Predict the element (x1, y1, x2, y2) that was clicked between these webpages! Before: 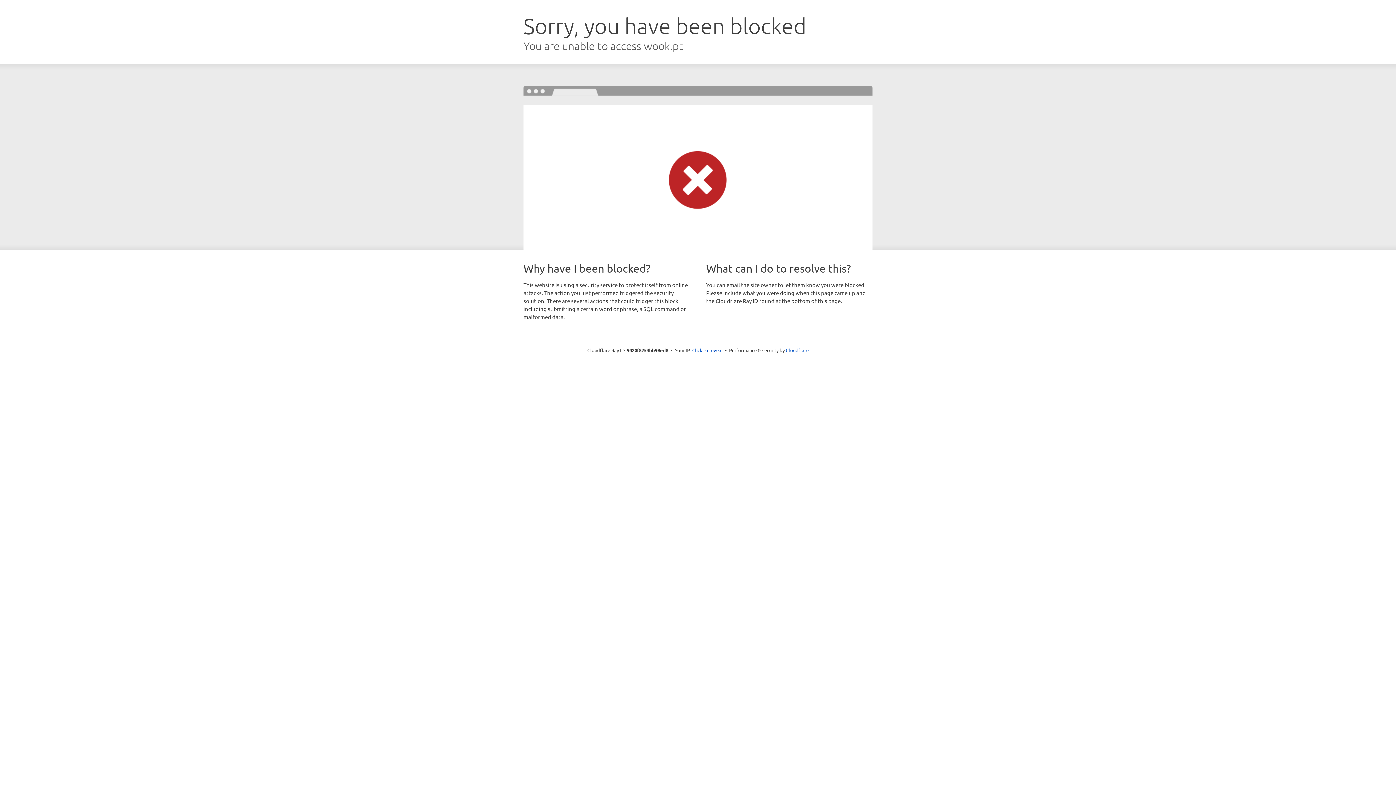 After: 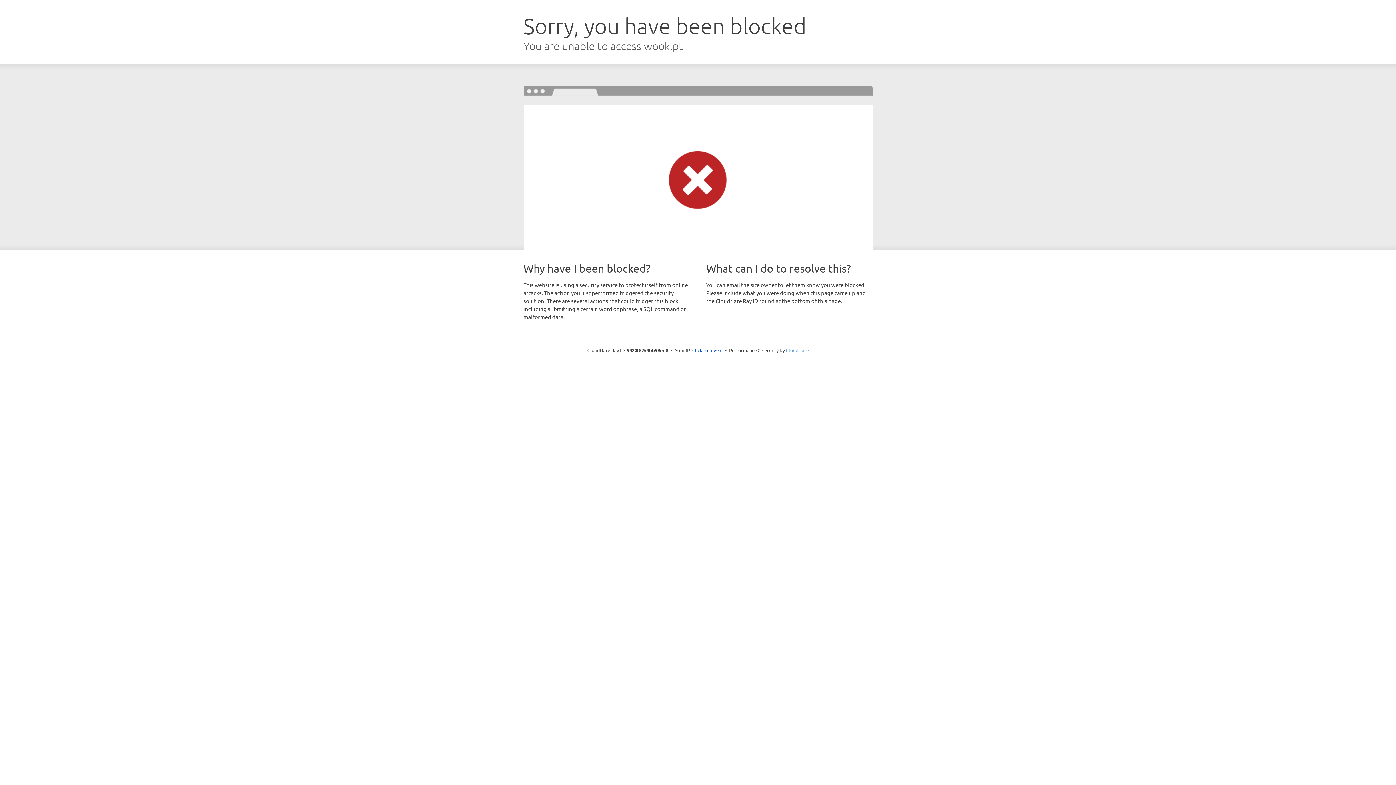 Action: label: Cloudflare bbox: (786, 347, 808, 353)